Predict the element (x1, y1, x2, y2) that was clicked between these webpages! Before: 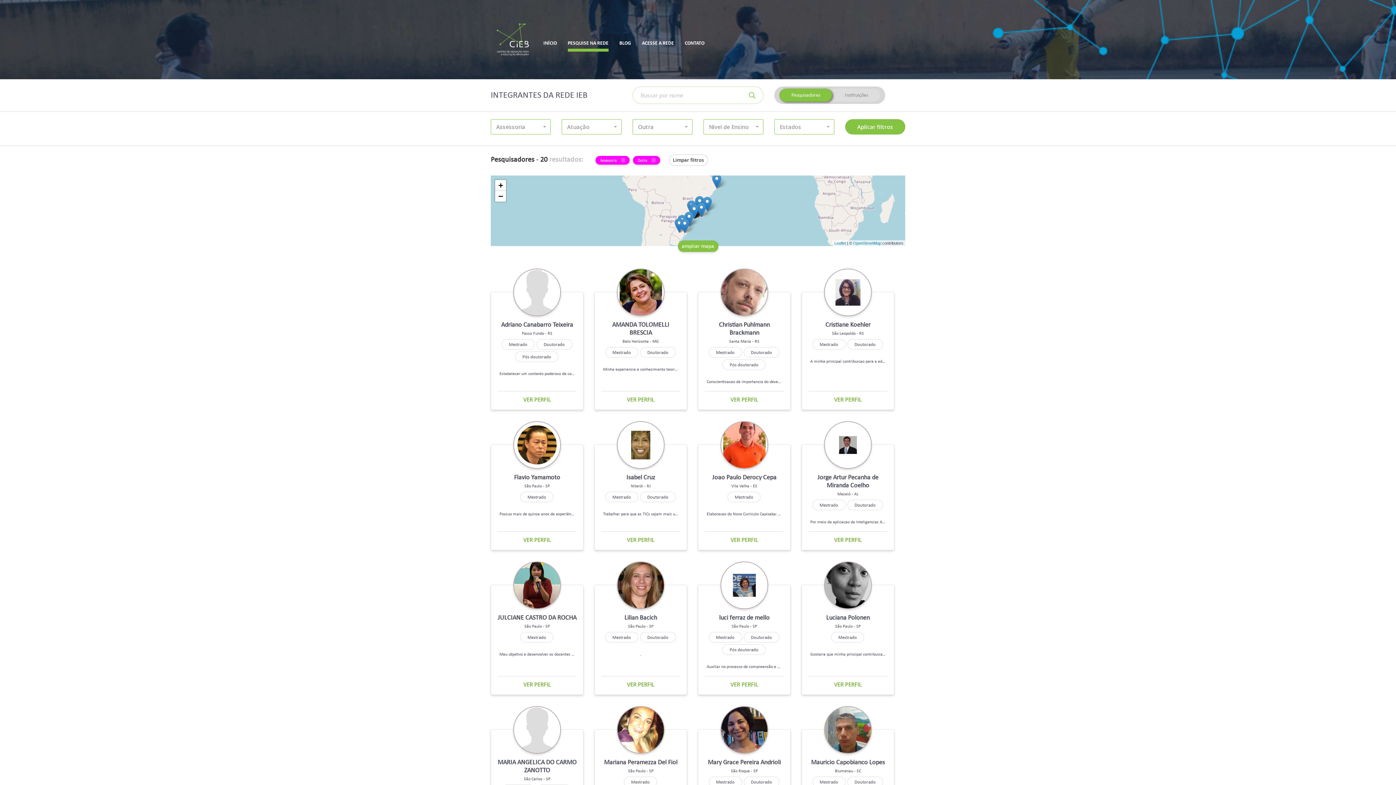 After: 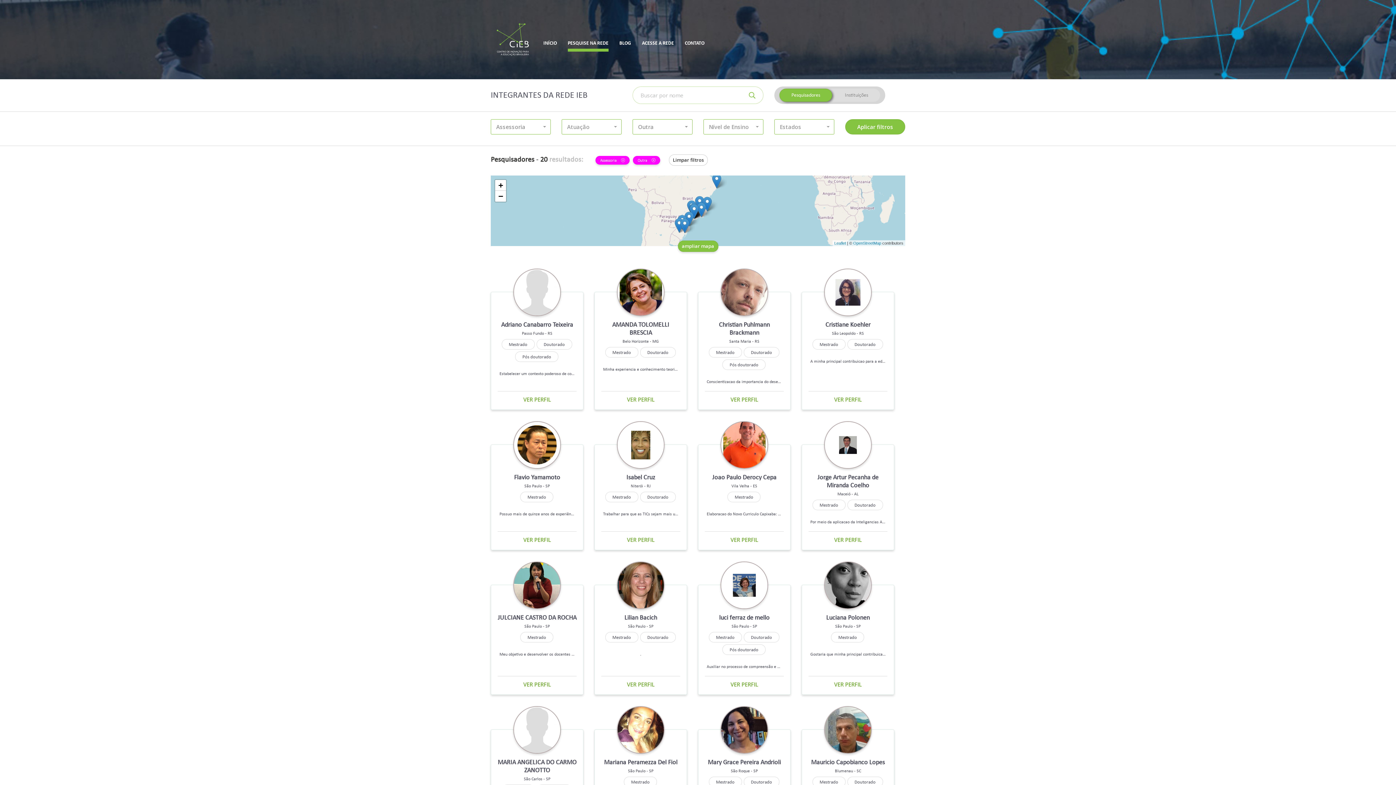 Action: bbox: (741, 86, 763, 103)